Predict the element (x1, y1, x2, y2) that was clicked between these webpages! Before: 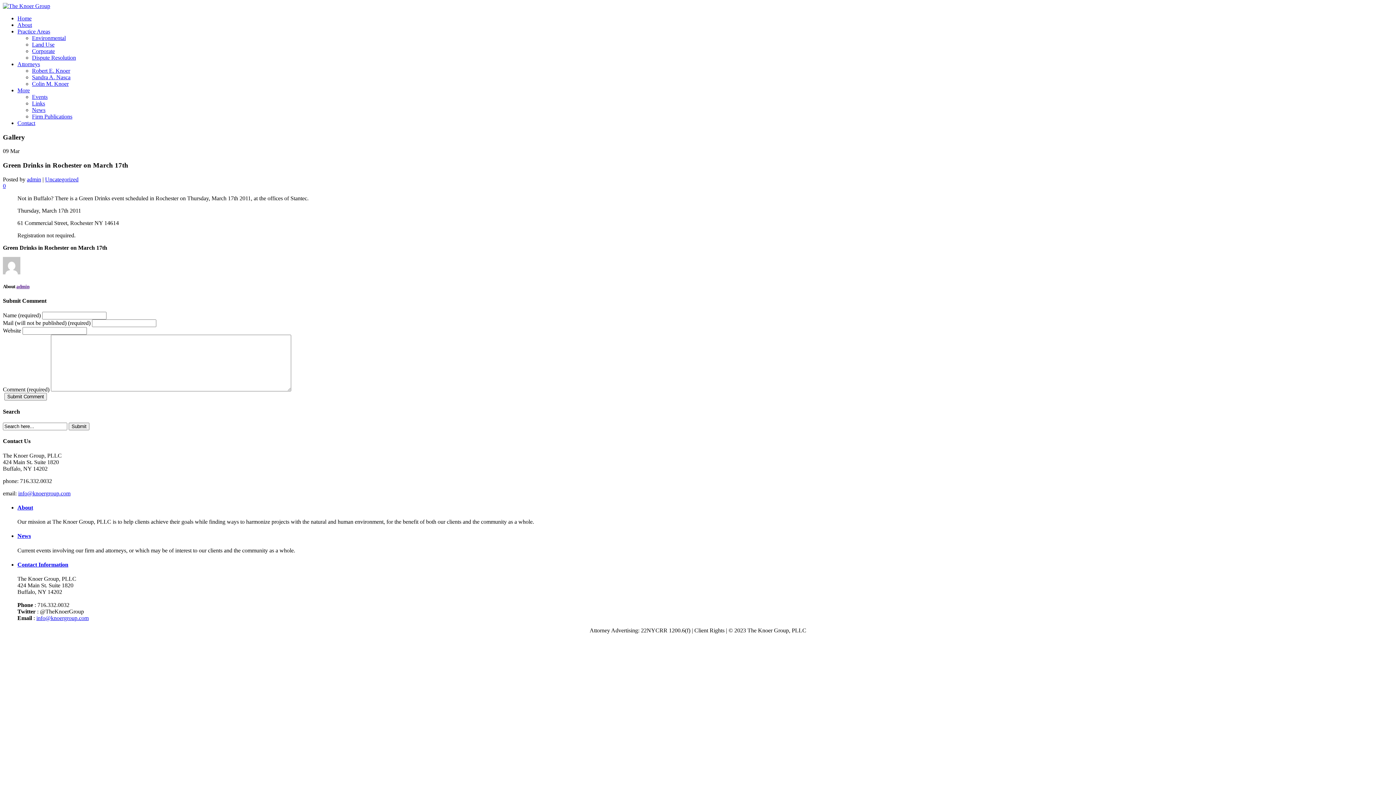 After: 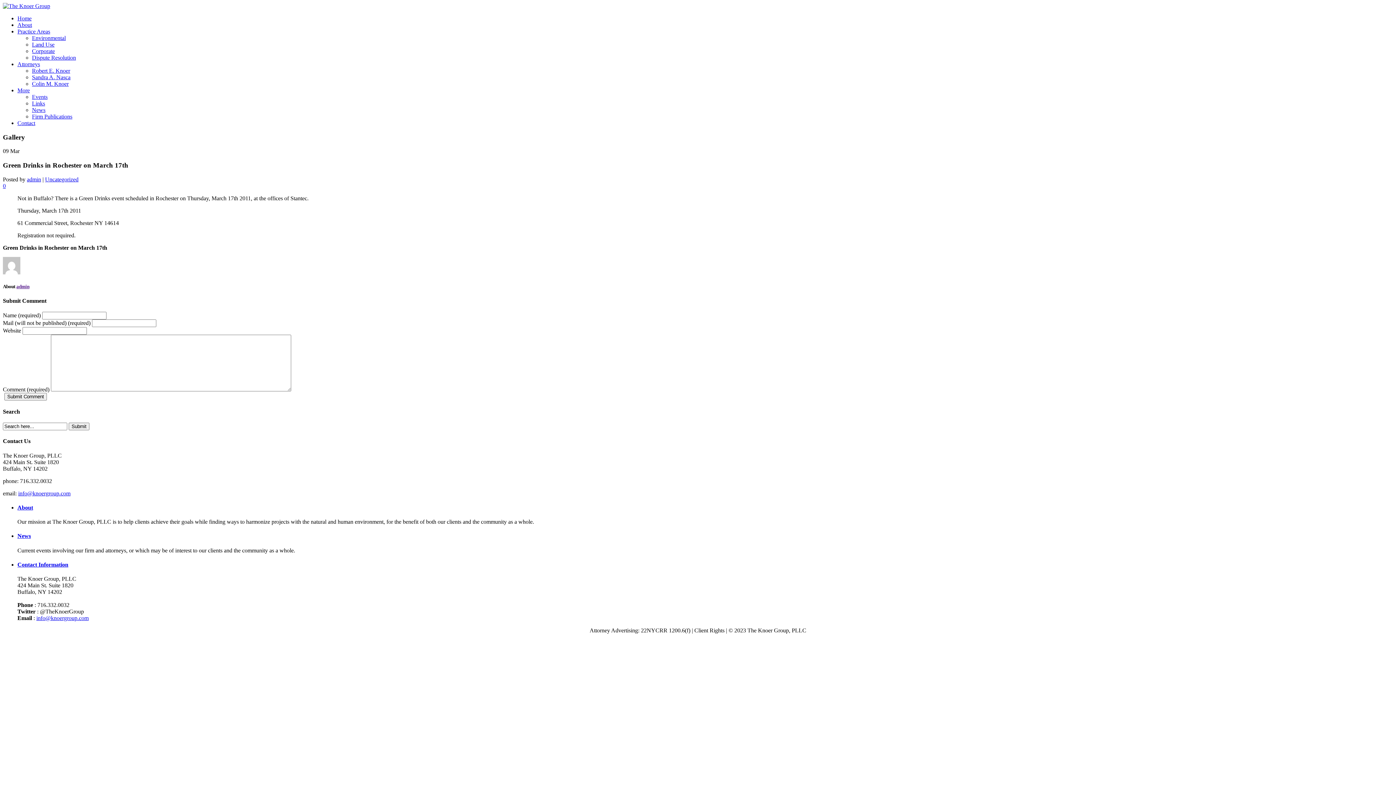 Action: bbox: (17, 87, 29, 93) label: More